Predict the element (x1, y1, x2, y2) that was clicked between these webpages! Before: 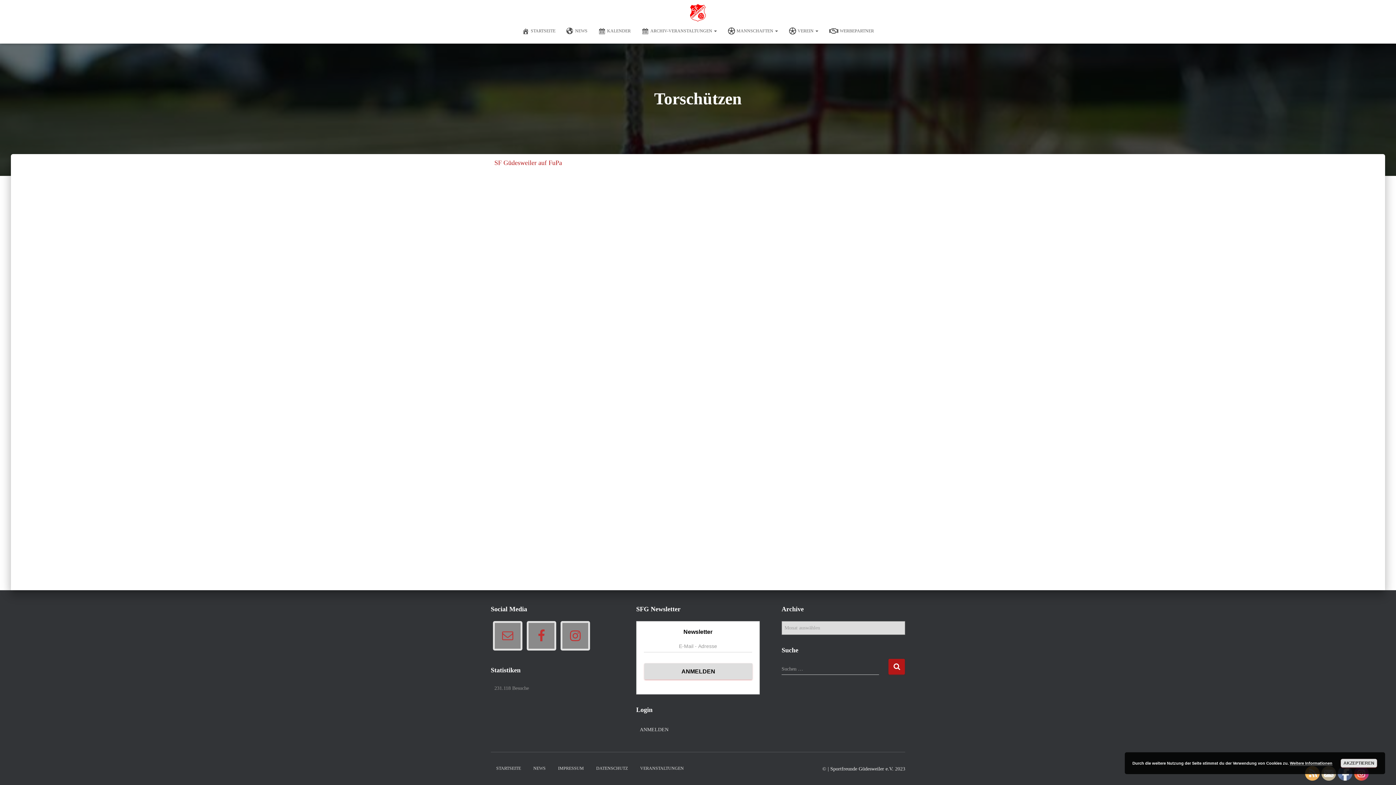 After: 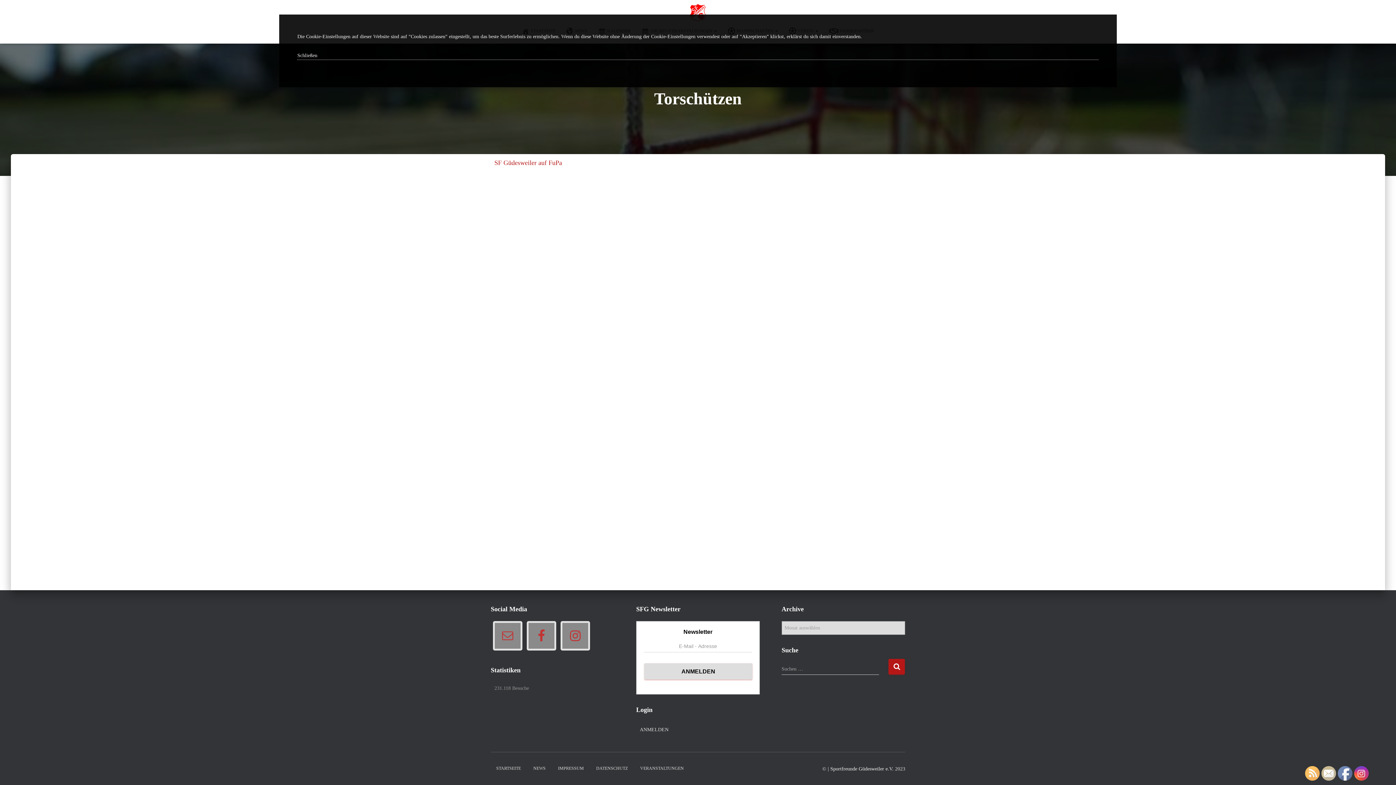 Action: bbox: (1290, 761, 1332, 766) label: Weitere Informationen